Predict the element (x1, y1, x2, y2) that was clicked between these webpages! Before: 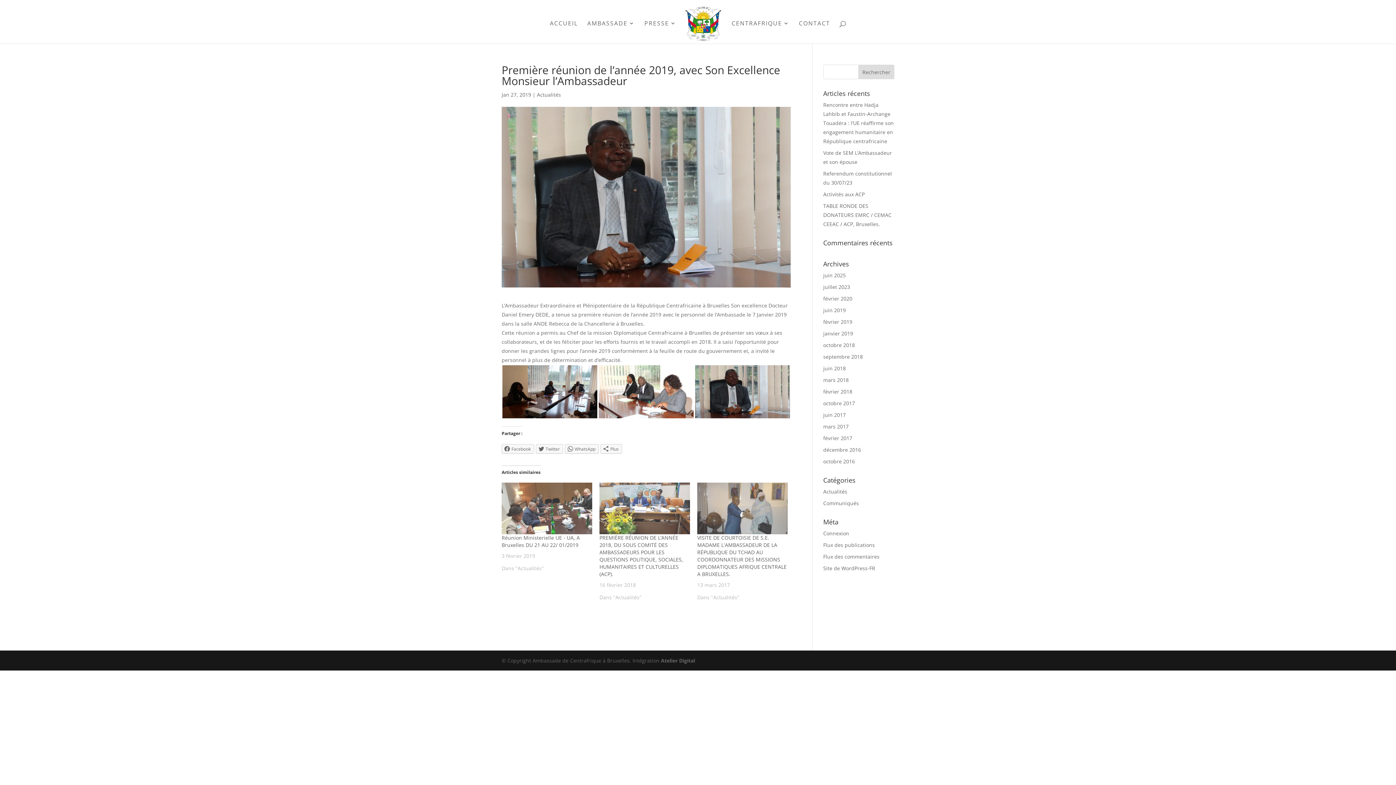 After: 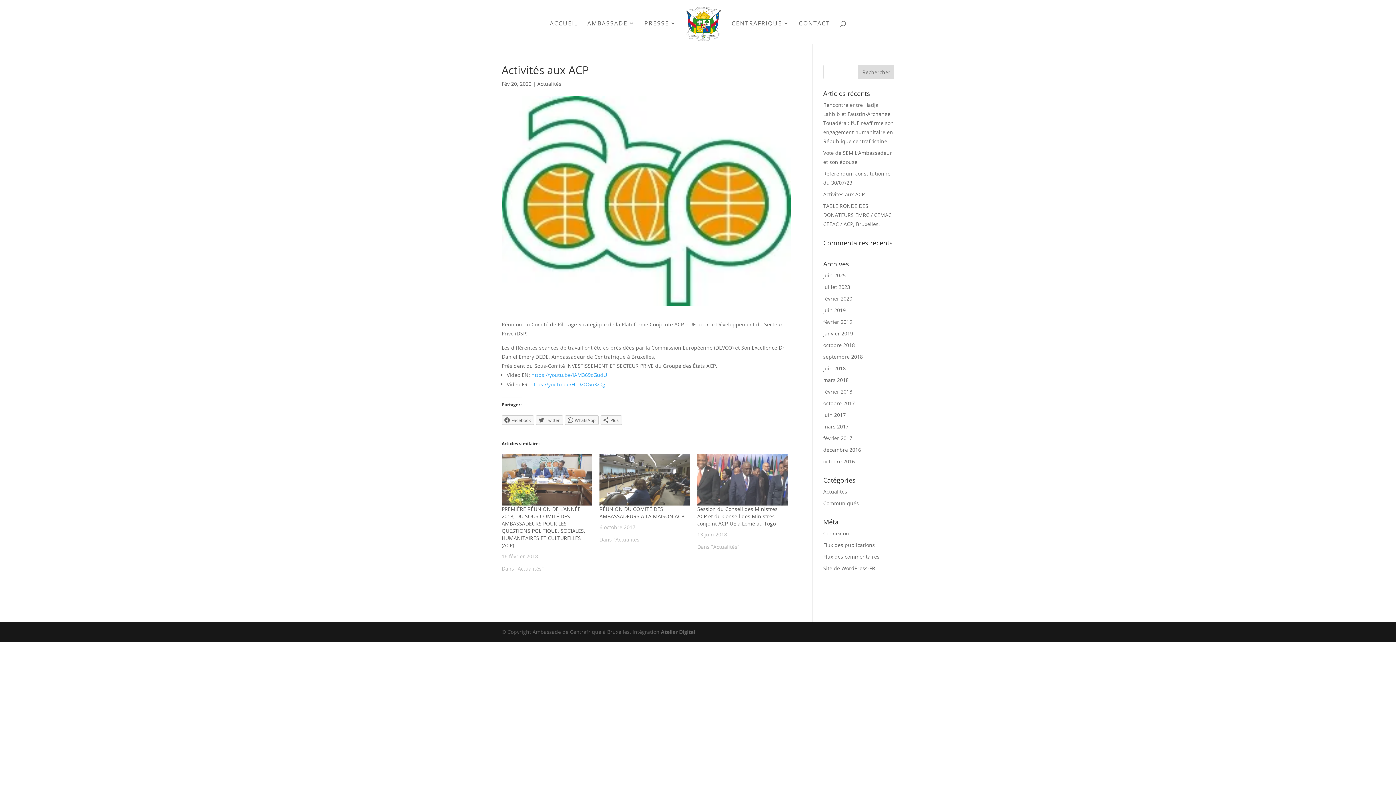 Action: label: Activités aux ACP bbox: (823, 190, 864, 197)